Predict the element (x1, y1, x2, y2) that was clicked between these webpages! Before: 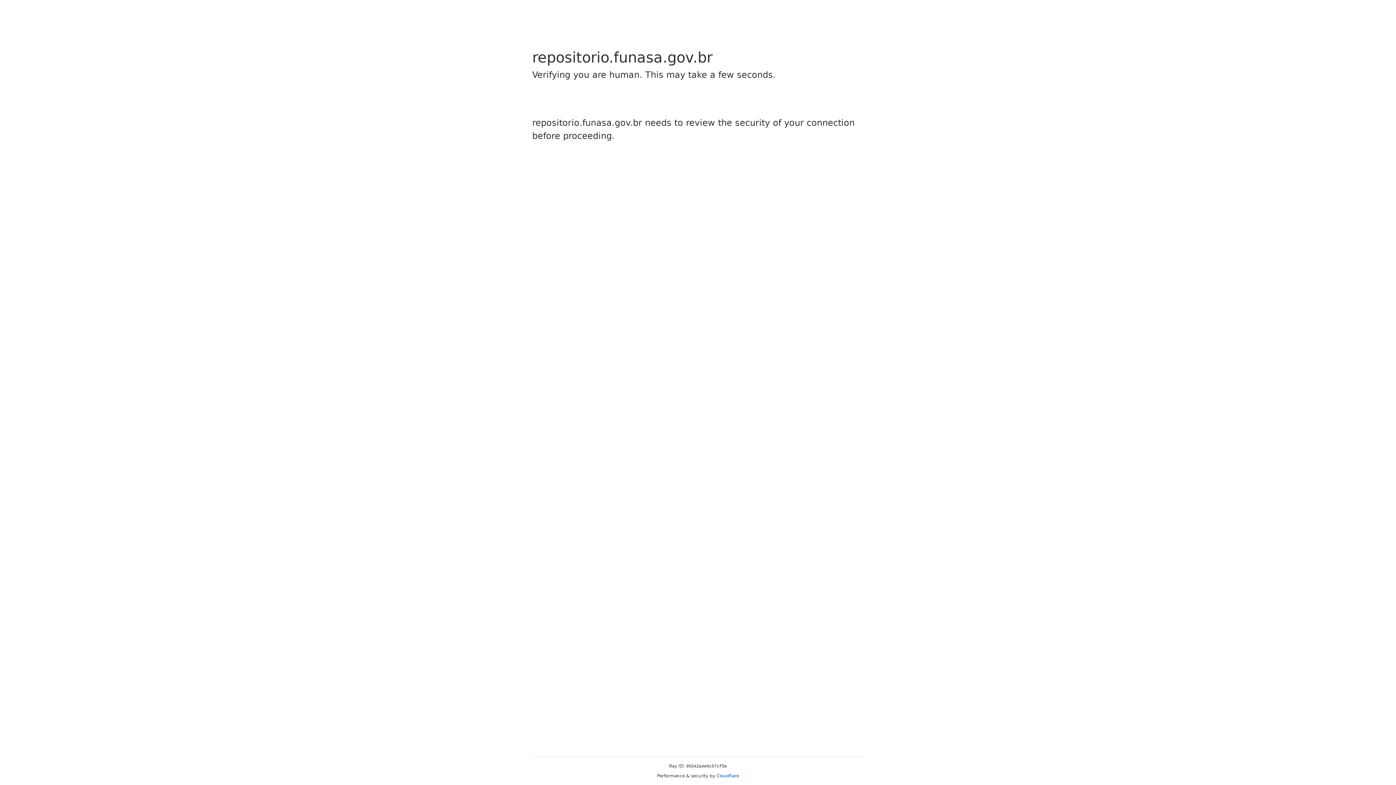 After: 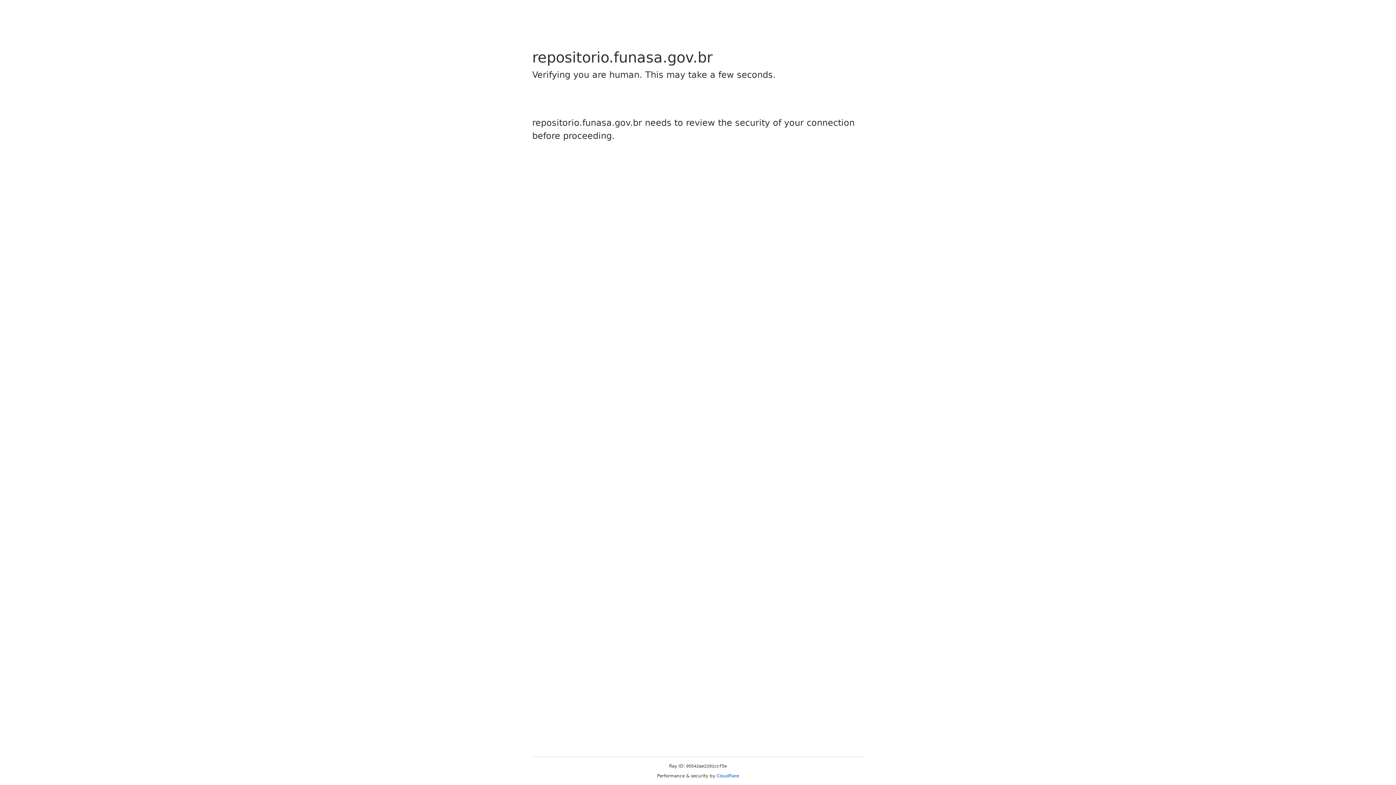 Action: label: Cloudflare bbox: (716, 773, 739, 778)